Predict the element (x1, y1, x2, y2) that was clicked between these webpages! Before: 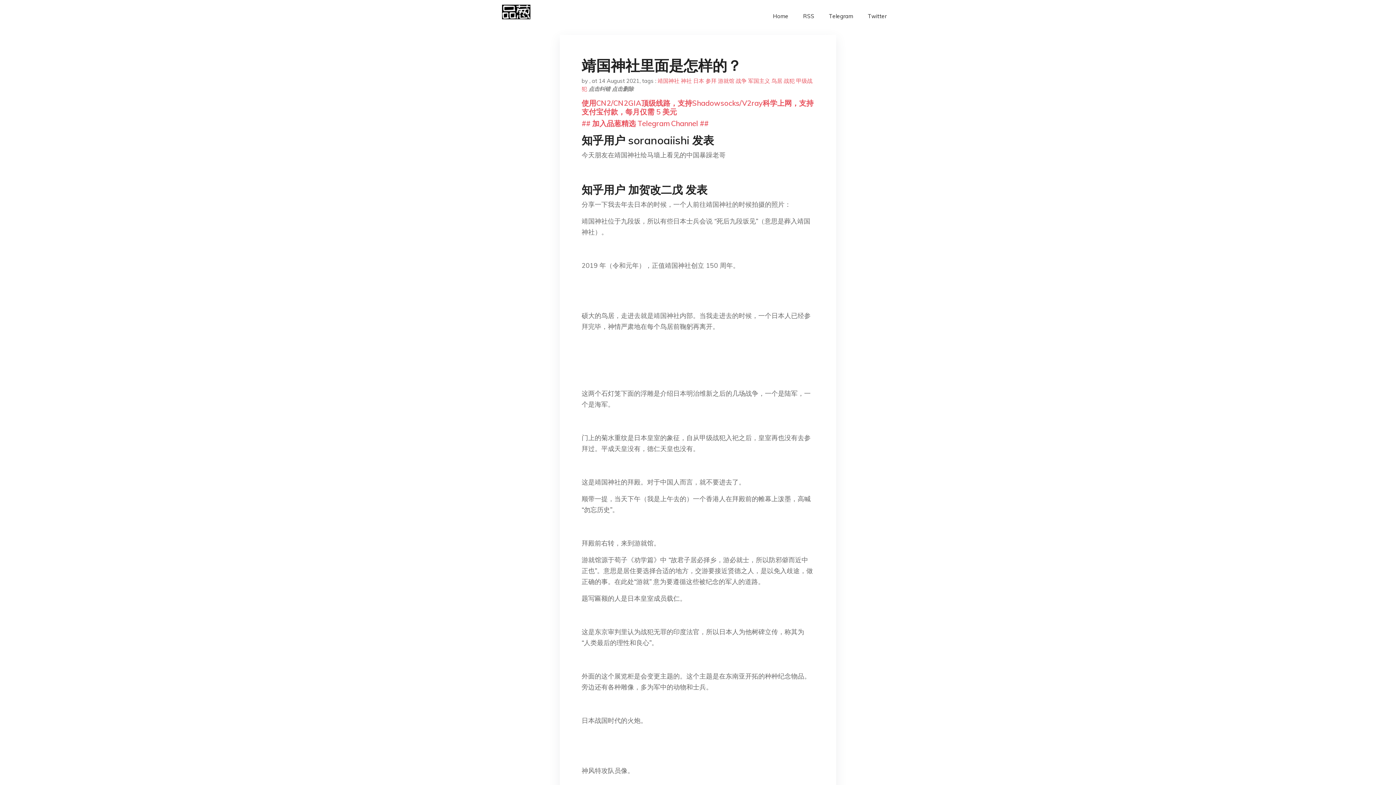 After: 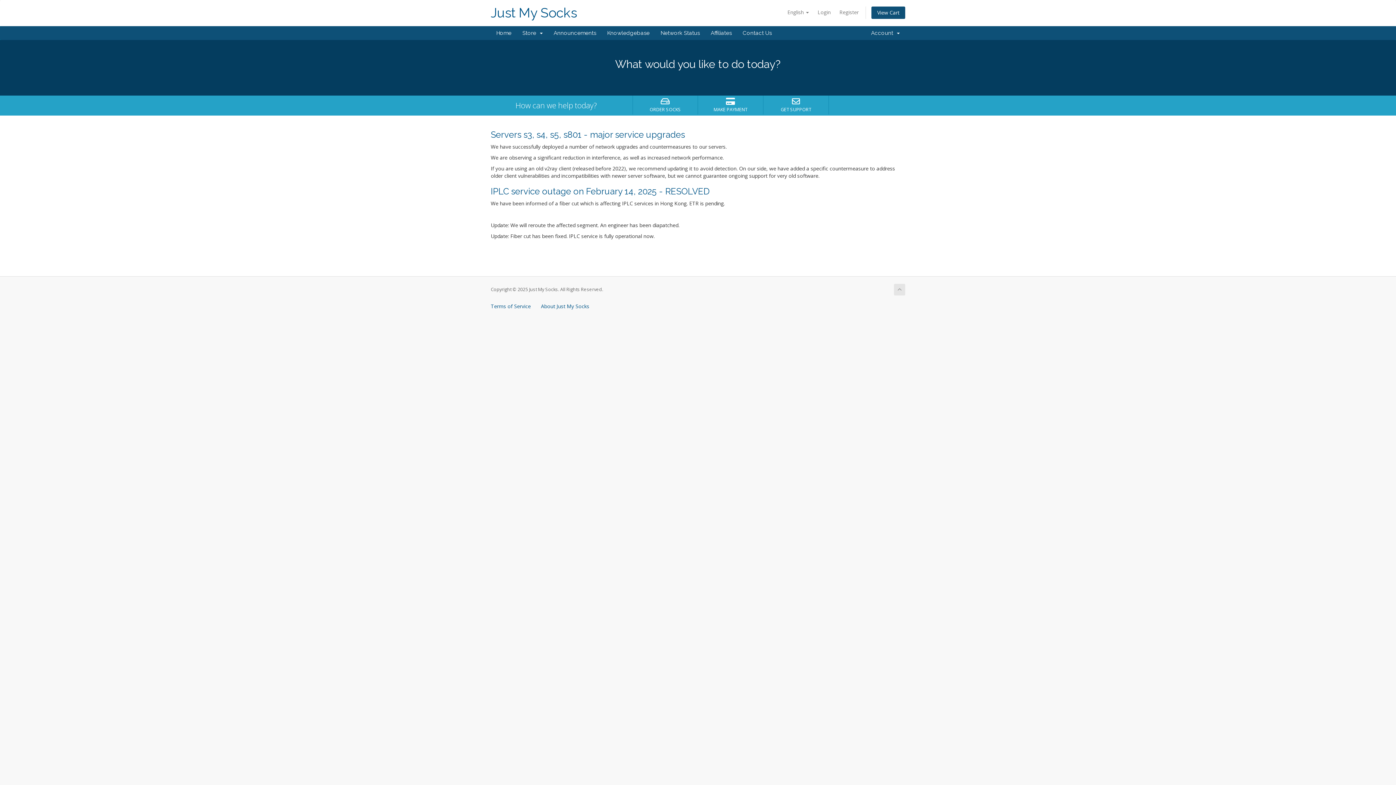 Action: label: 使用CN2/CN2GIA顶级线路，支持Shadowsocks/V2ray科学上网，支持支付宝付款，每月仅需 5 美元 bbox: (581, 98, 813, 116)